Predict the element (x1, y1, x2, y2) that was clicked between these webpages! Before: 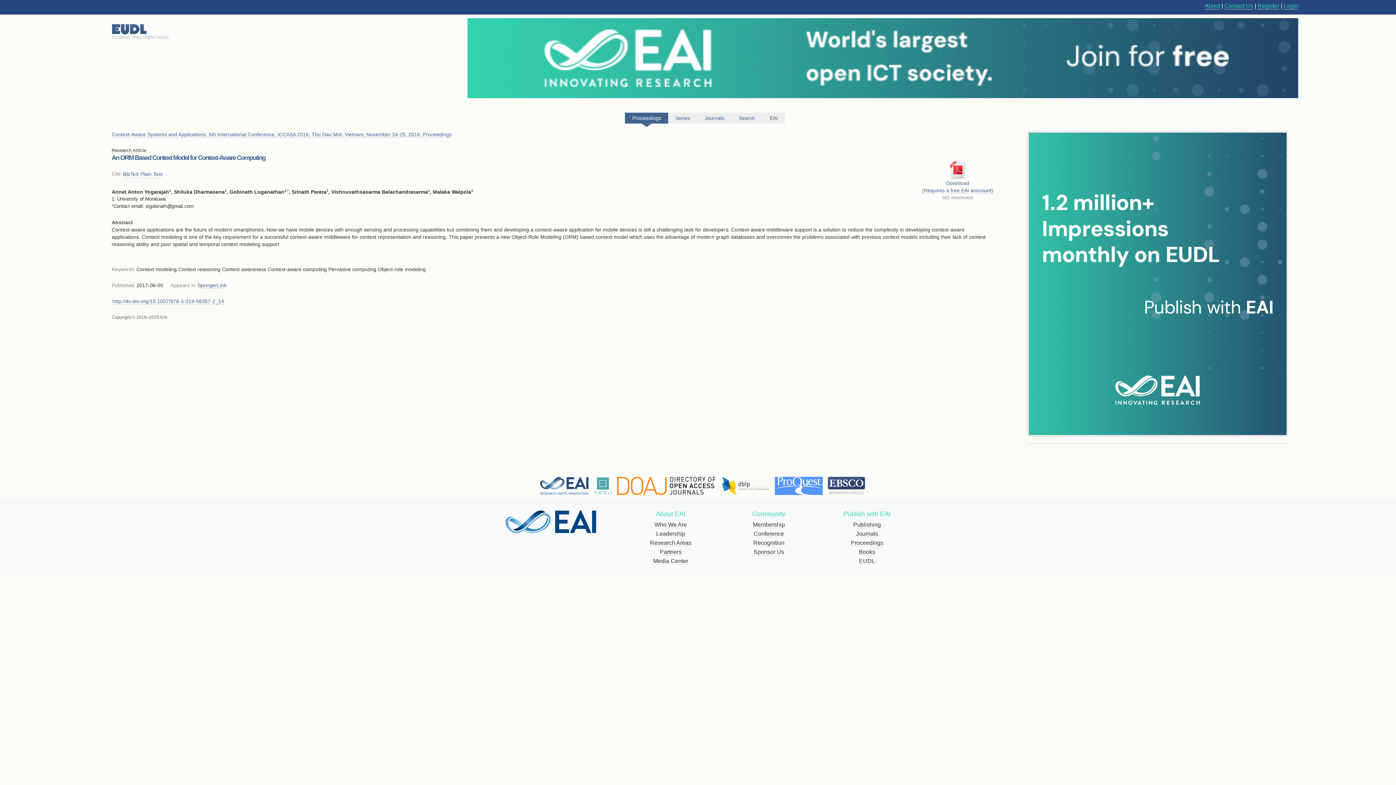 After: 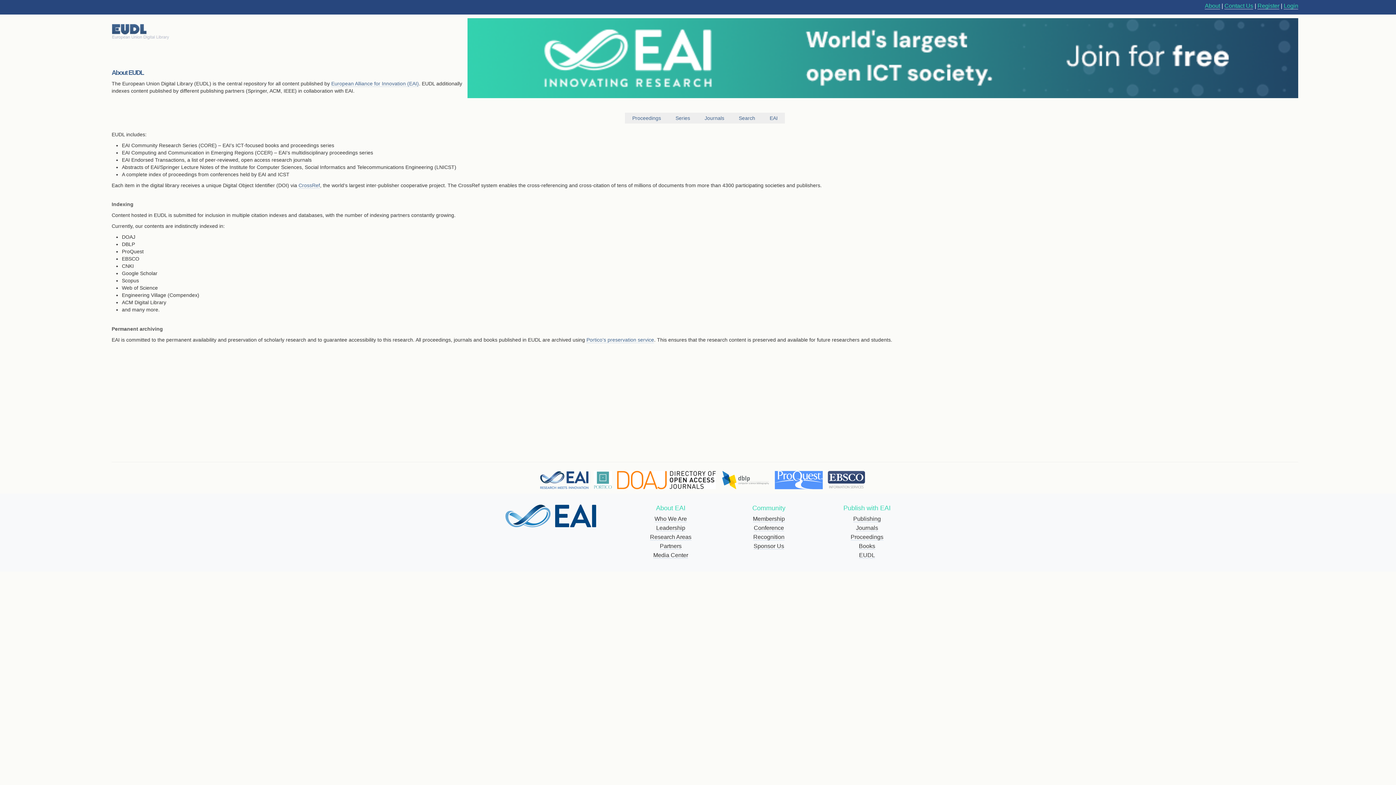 Action: bbox: (1205, 2, 1220, 9) label: About